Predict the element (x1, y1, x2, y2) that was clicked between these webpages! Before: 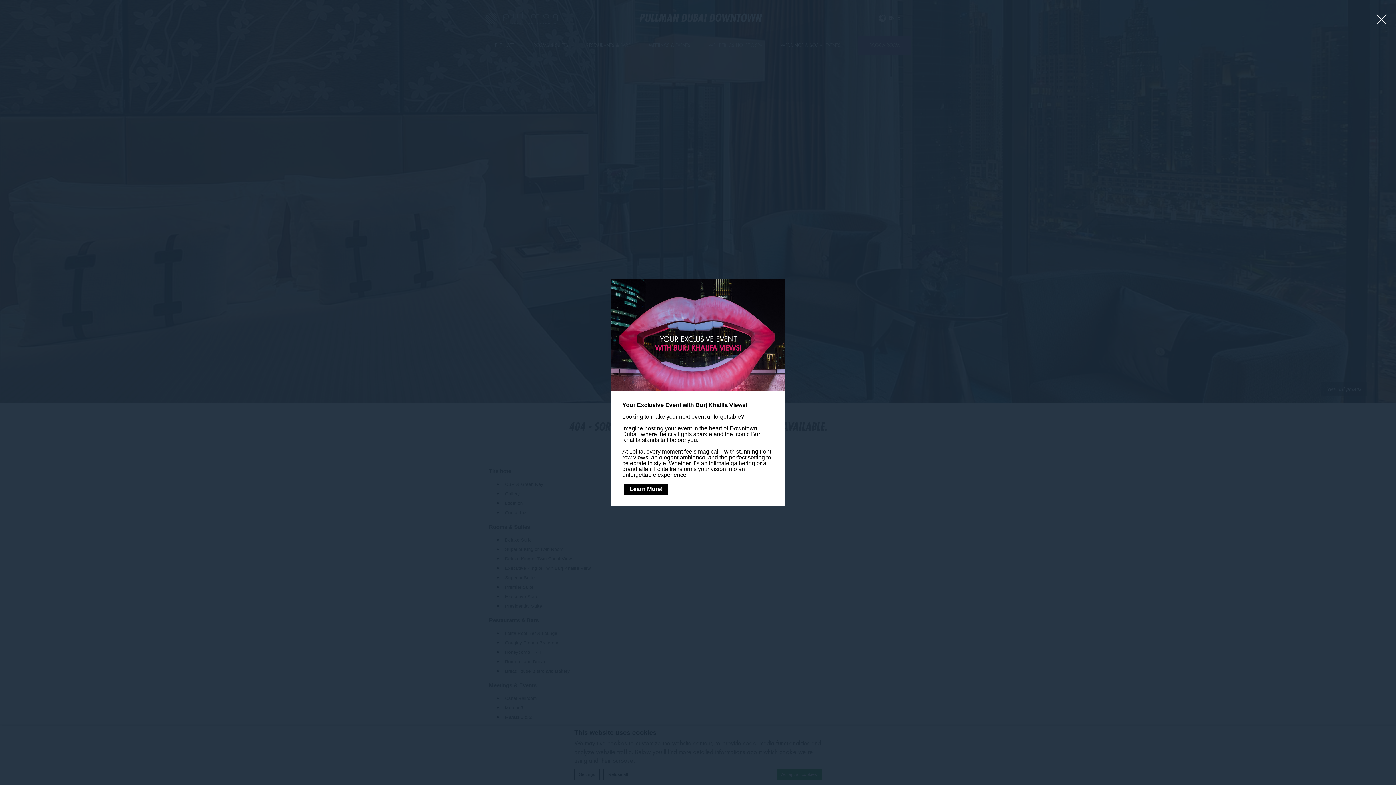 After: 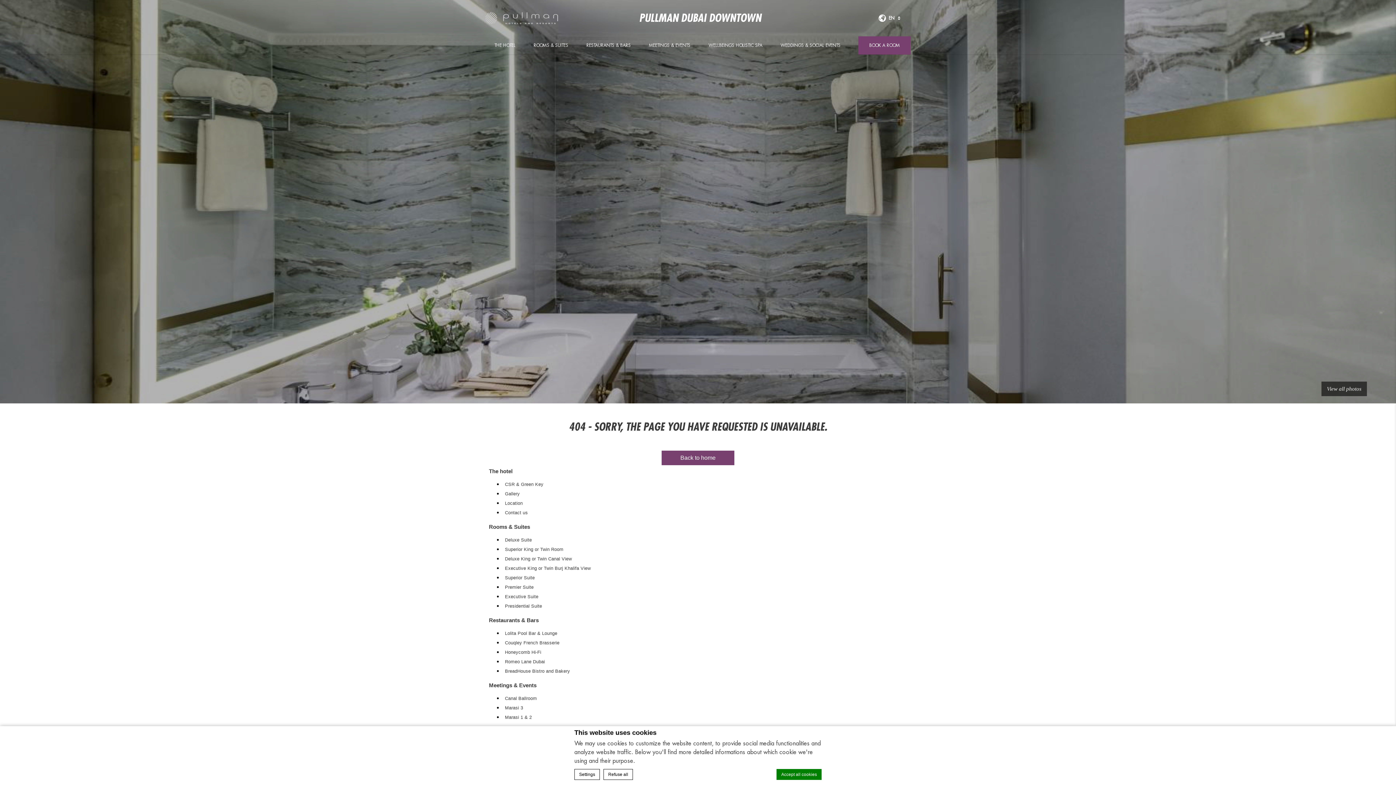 Action: label: Close lightbox bbox: (1371, 8, 1392, 30)